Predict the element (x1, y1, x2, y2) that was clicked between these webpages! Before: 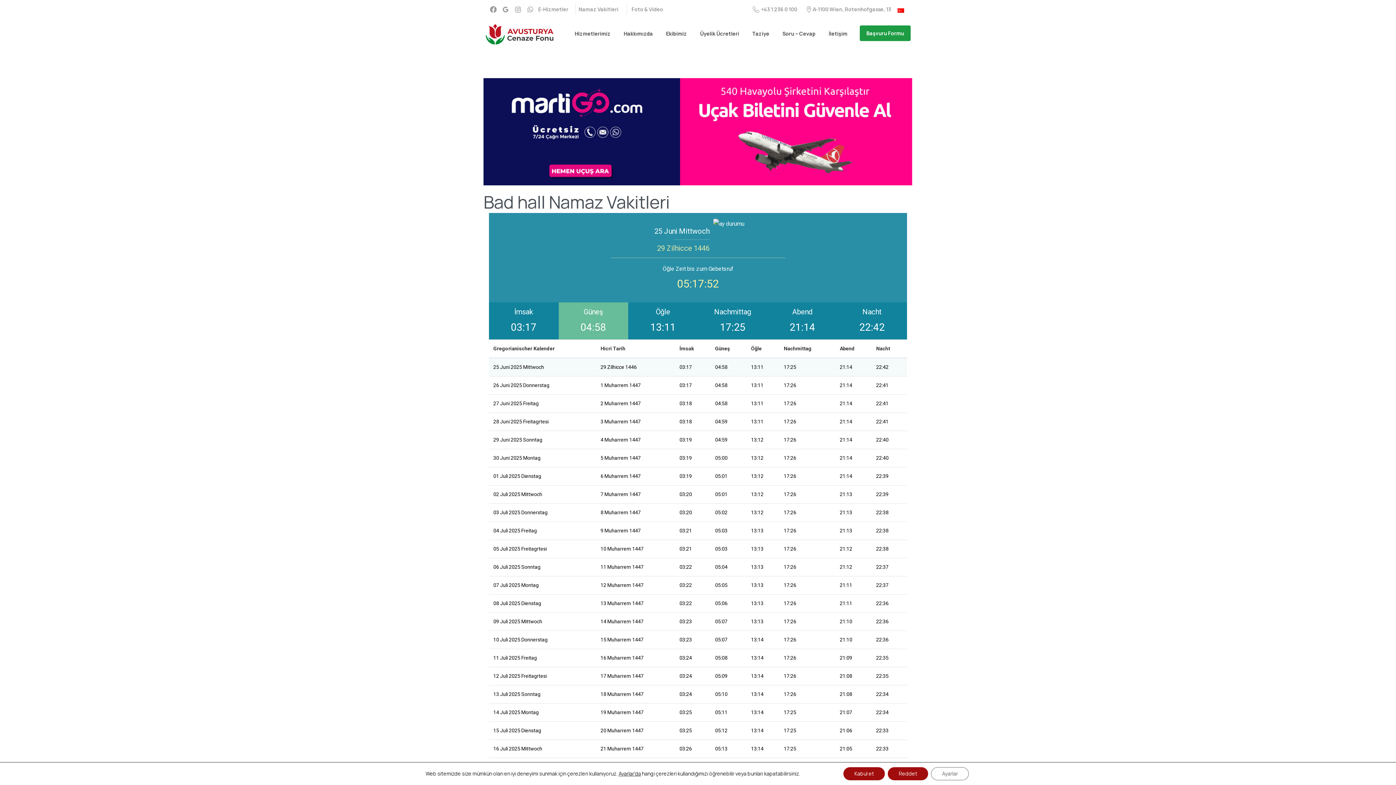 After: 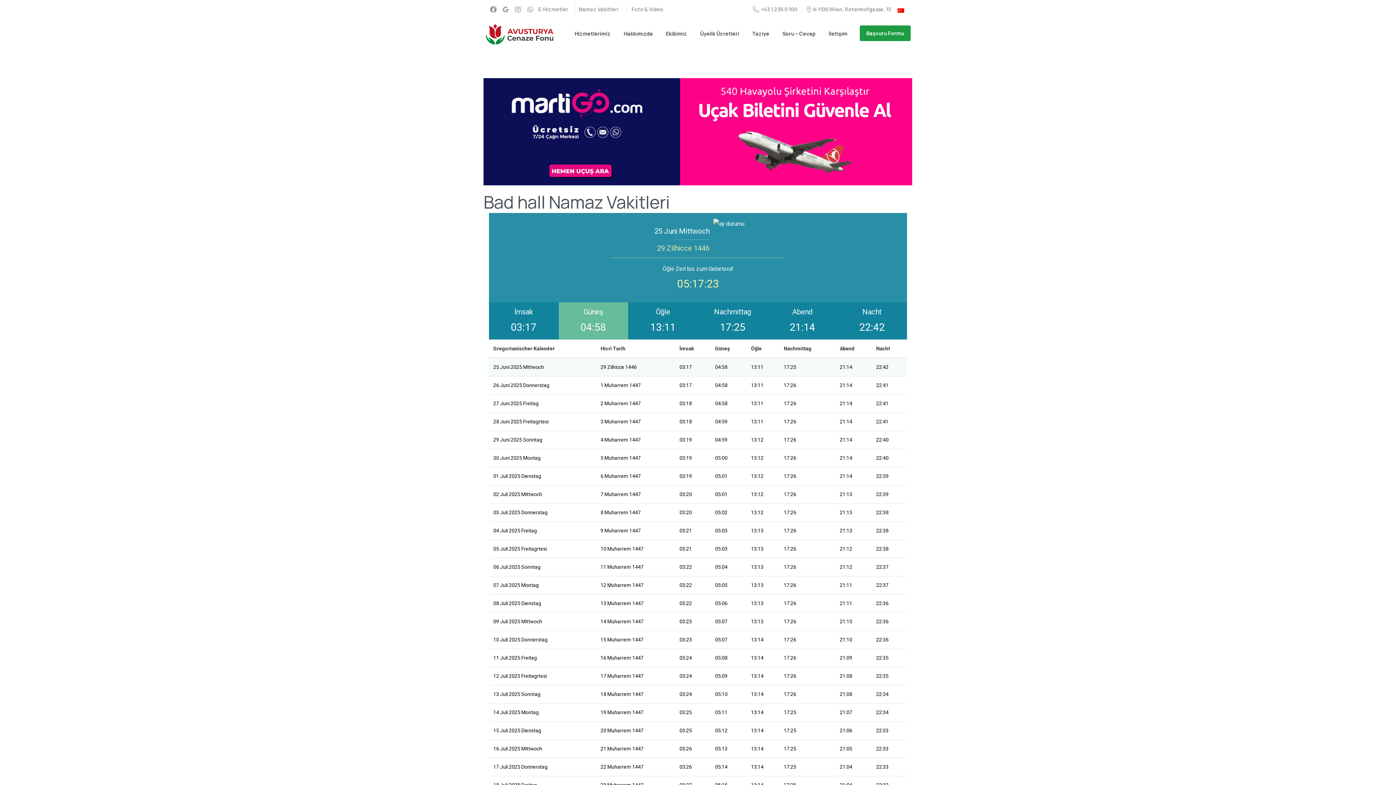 Action: bbox: (888, 767, 928, 780) label: Reddet